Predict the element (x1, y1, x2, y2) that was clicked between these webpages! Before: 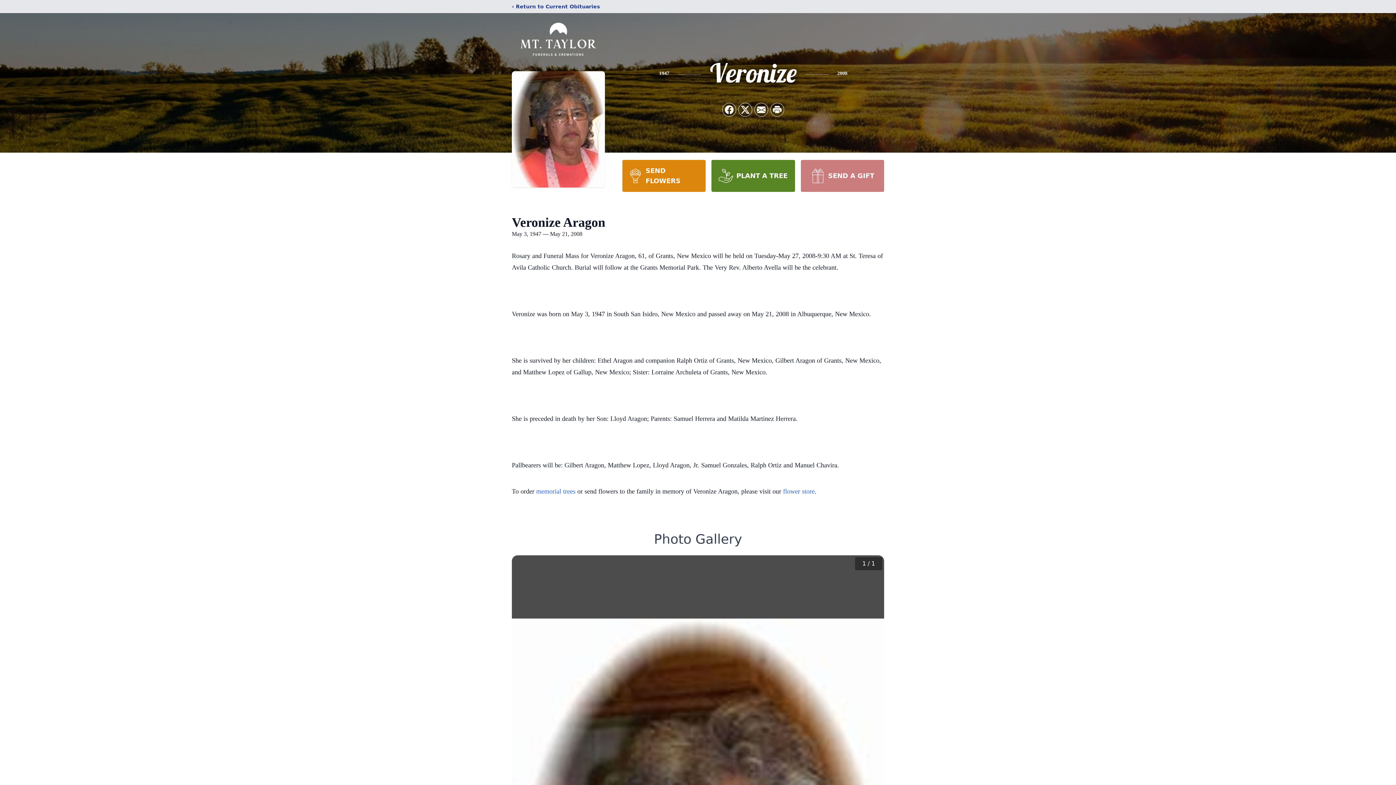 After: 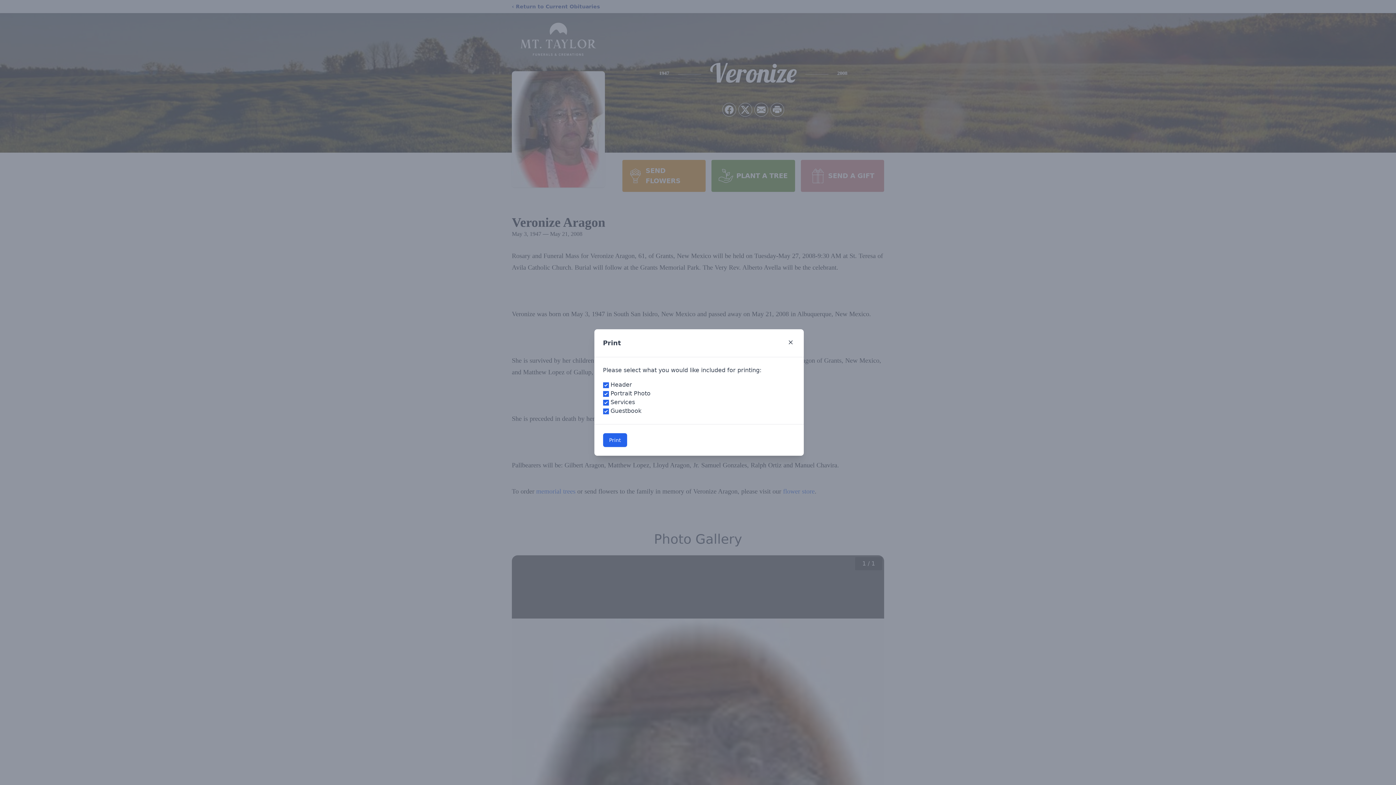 Action: bbox: (770, 103, 784, 116) label: Print Obituary